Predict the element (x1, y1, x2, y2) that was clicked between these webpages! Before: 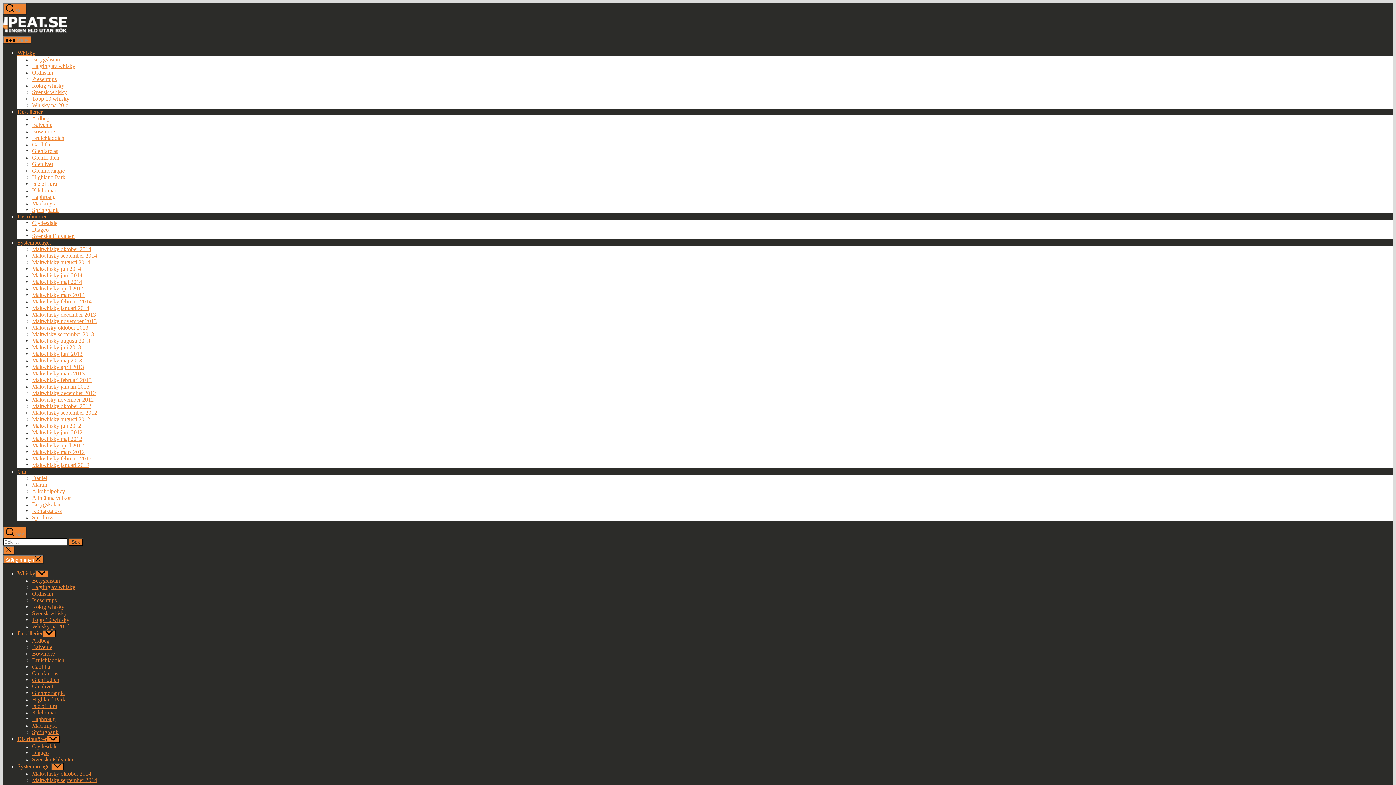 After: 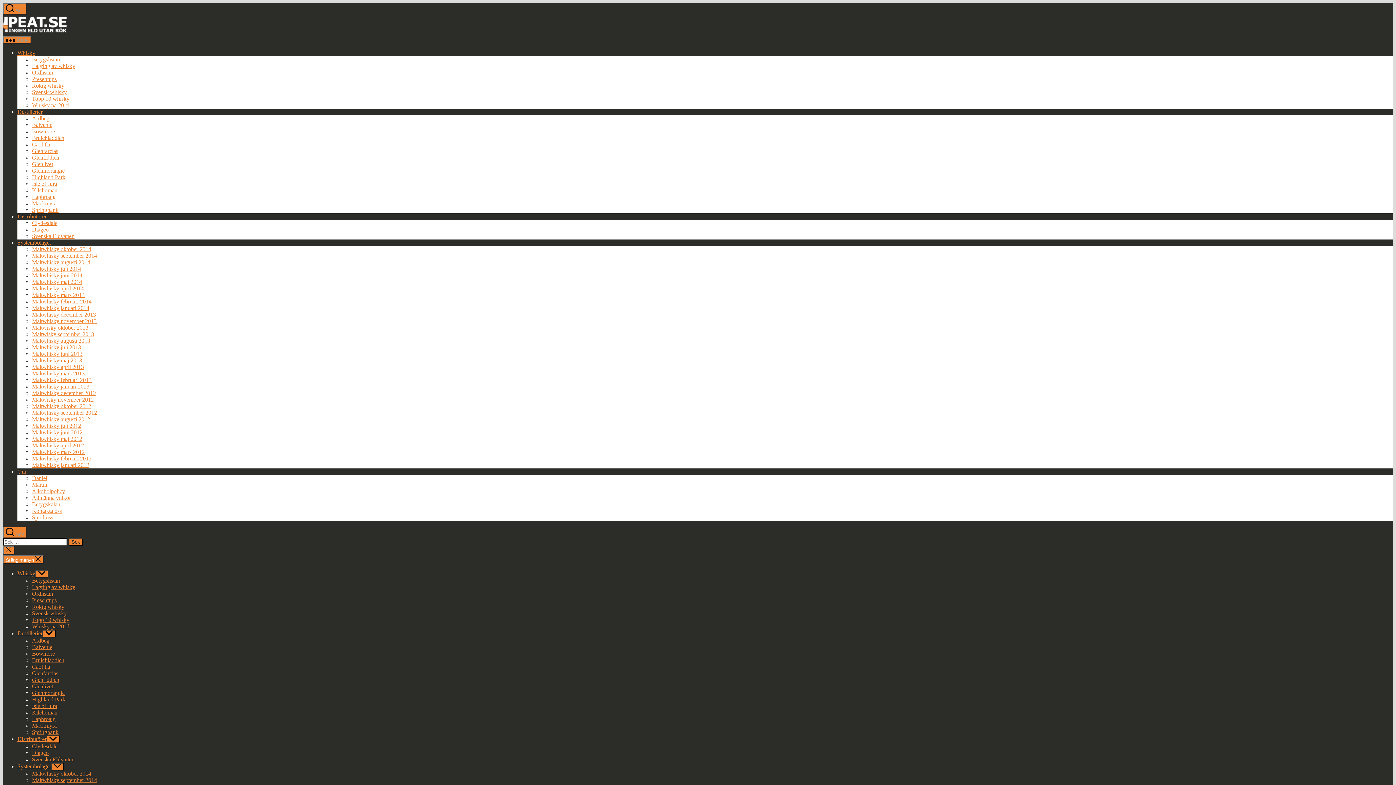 Action: label: Ardbeg bbox: (32, 637, 49, 644)